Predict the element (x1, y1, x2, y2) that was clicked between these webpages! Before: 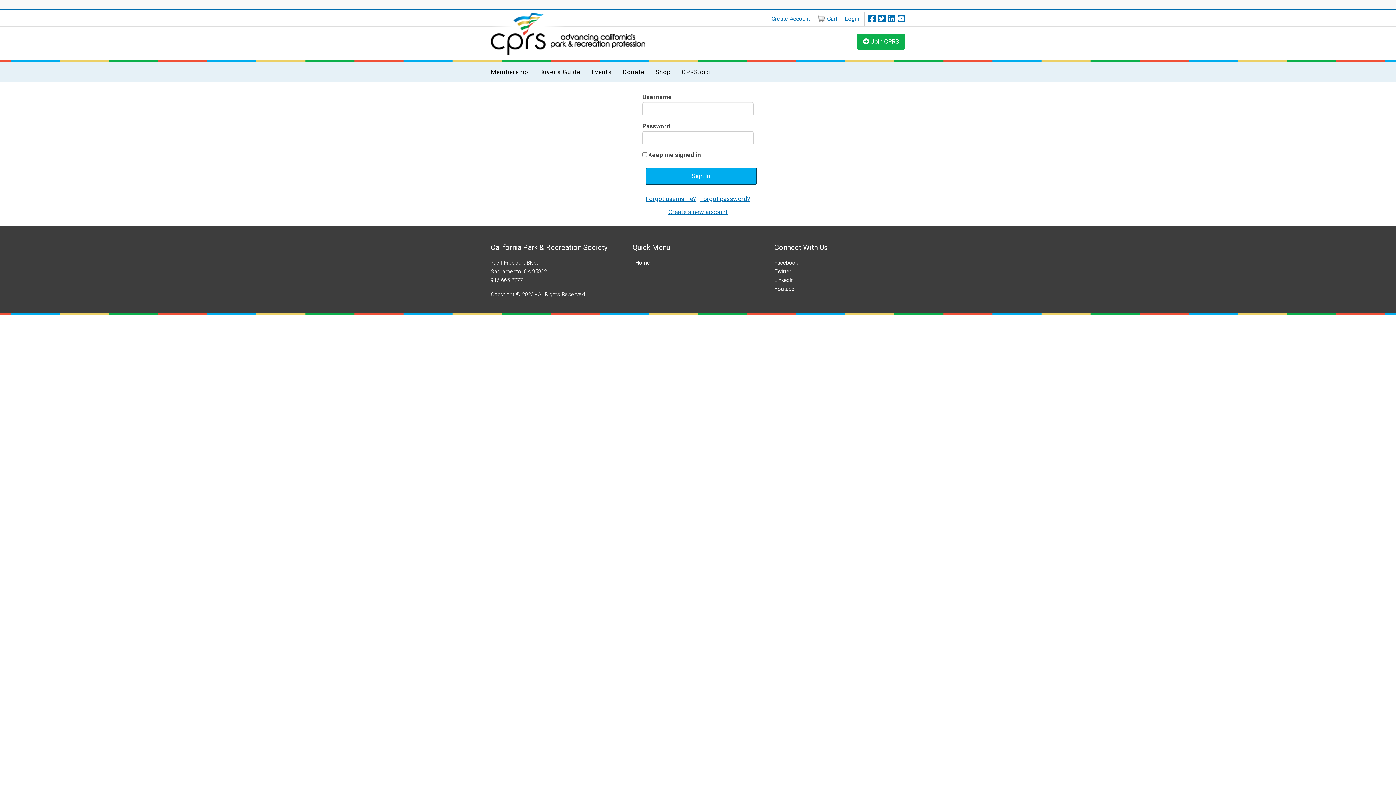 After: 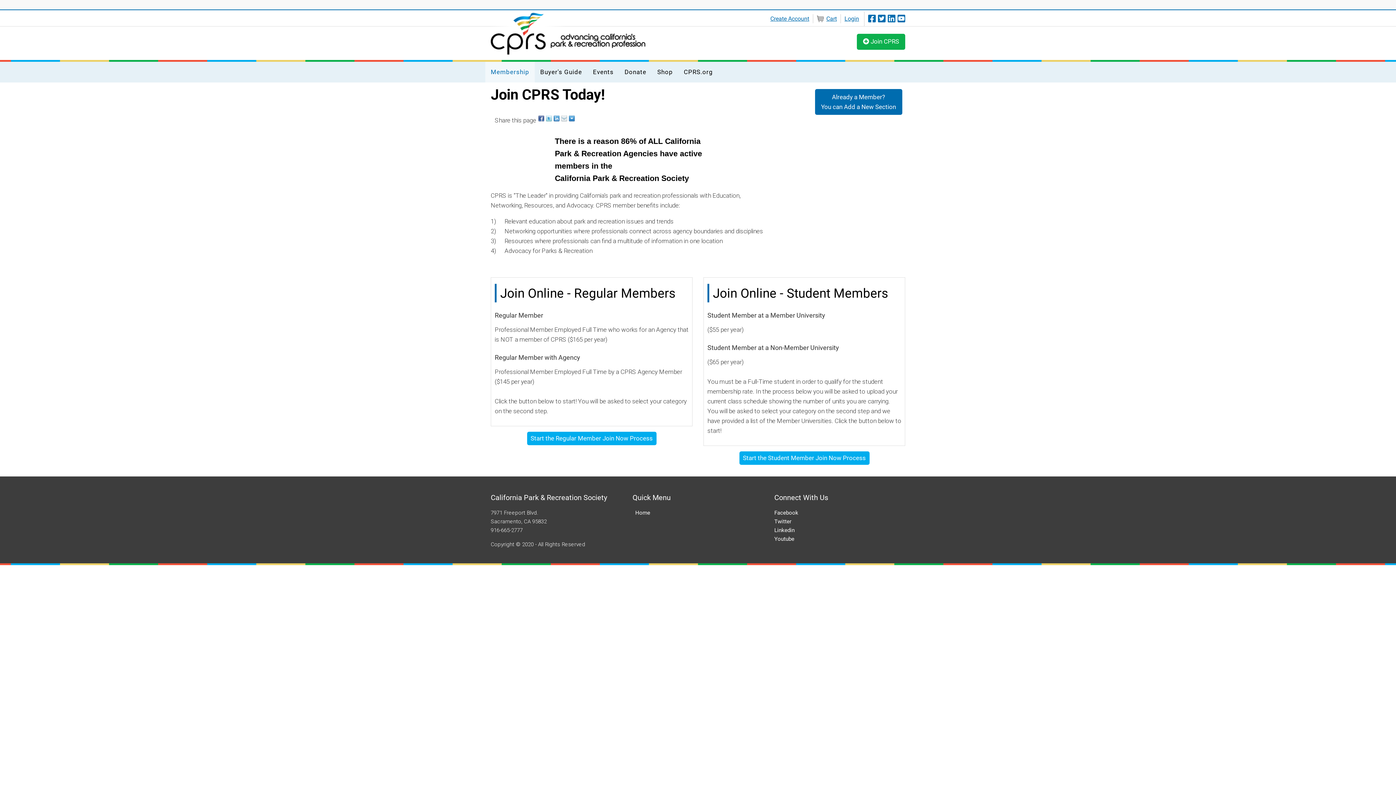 Action: label: Membership bbox: (485, 61, 533, 82)